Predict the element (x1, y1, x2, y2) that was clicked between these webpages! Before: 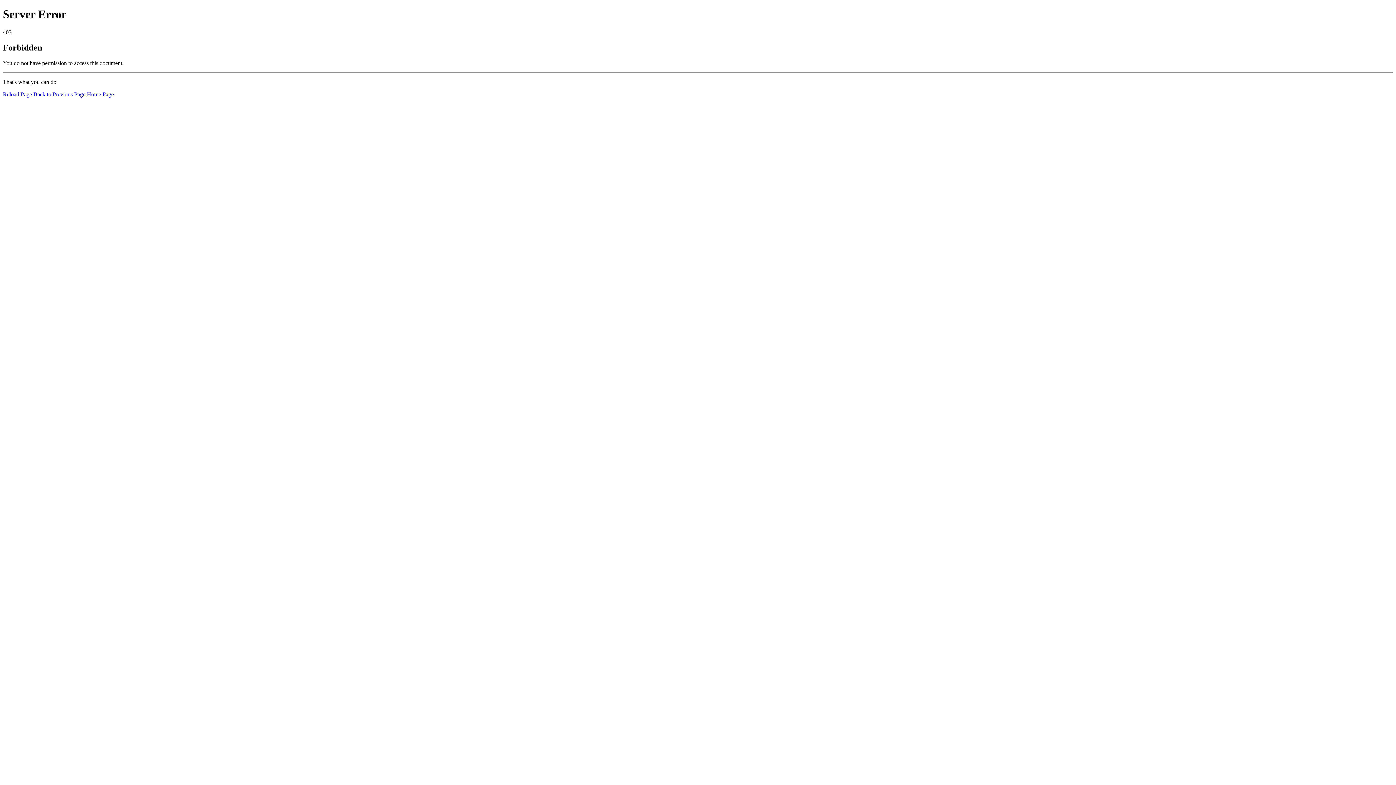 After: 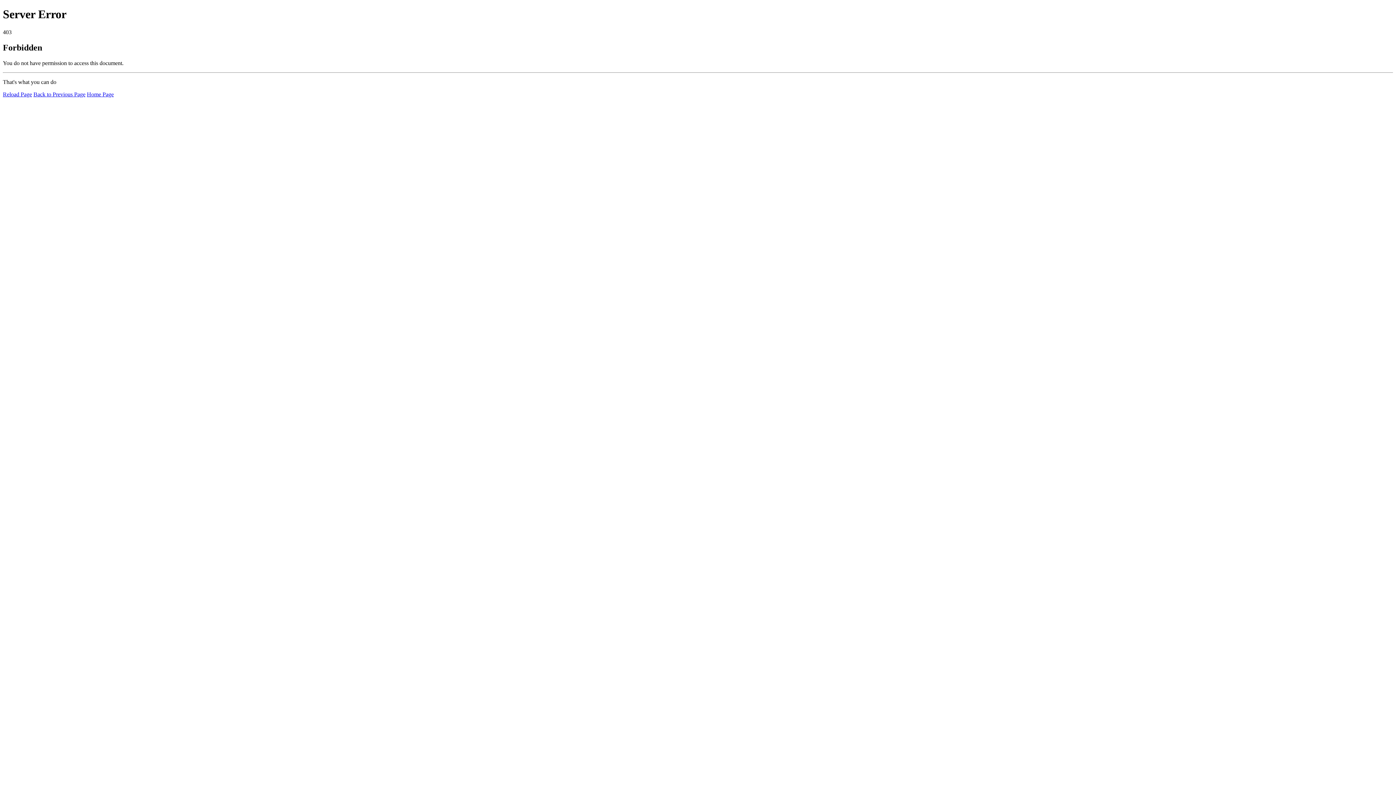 Action: label: Reload Page bbox: (2, 91, 32, 97)